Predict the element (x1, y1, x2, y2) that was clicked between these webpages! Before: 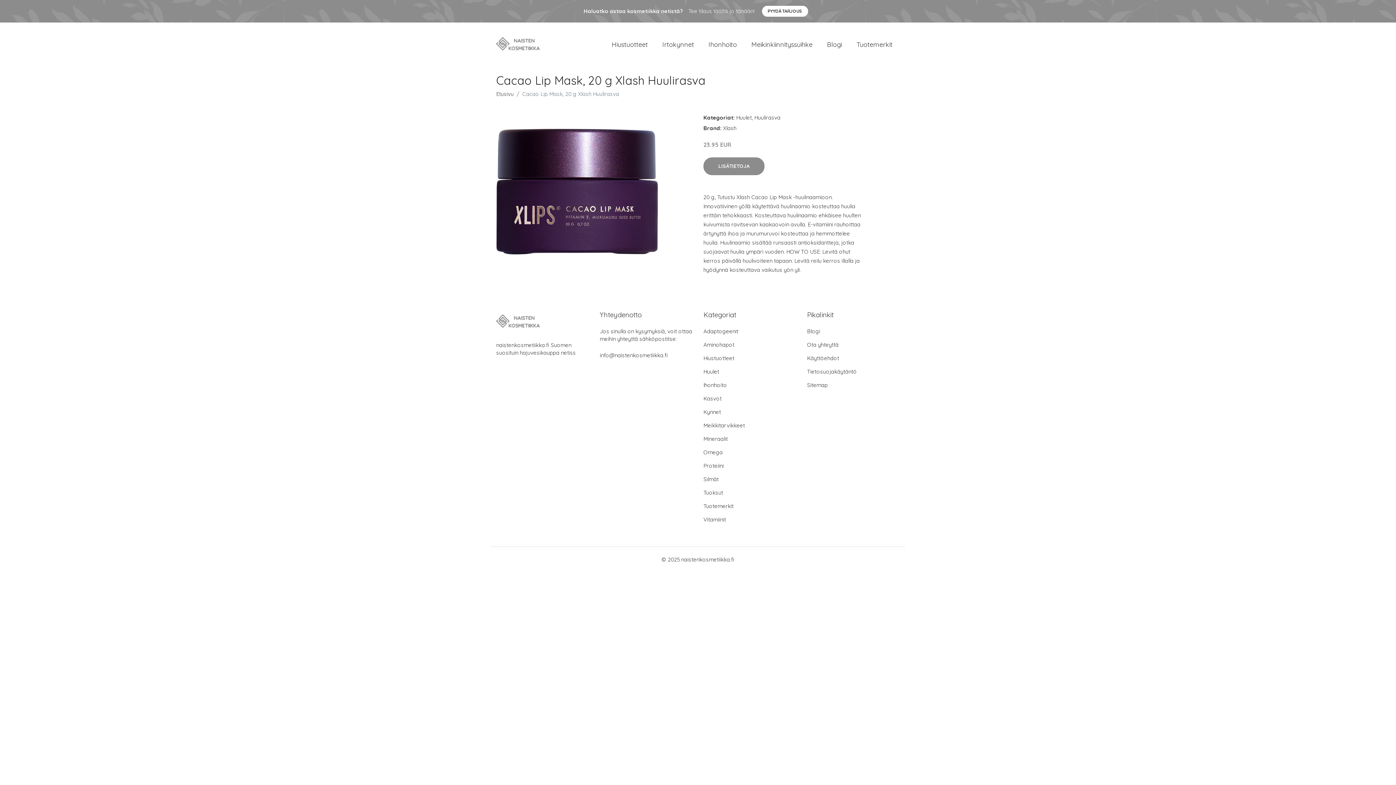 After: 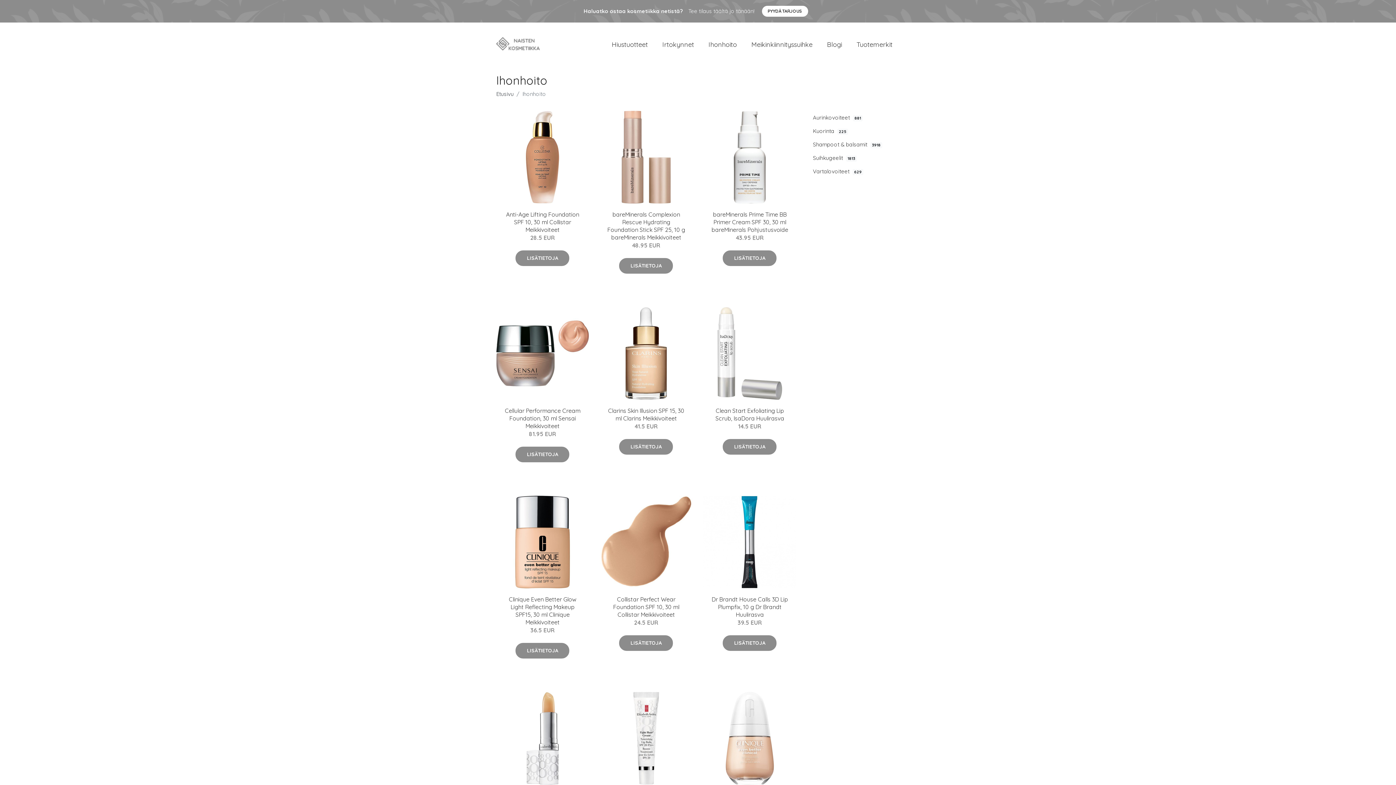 Action: label: Ihonhoito bbox: (703, 381, 727, 388)